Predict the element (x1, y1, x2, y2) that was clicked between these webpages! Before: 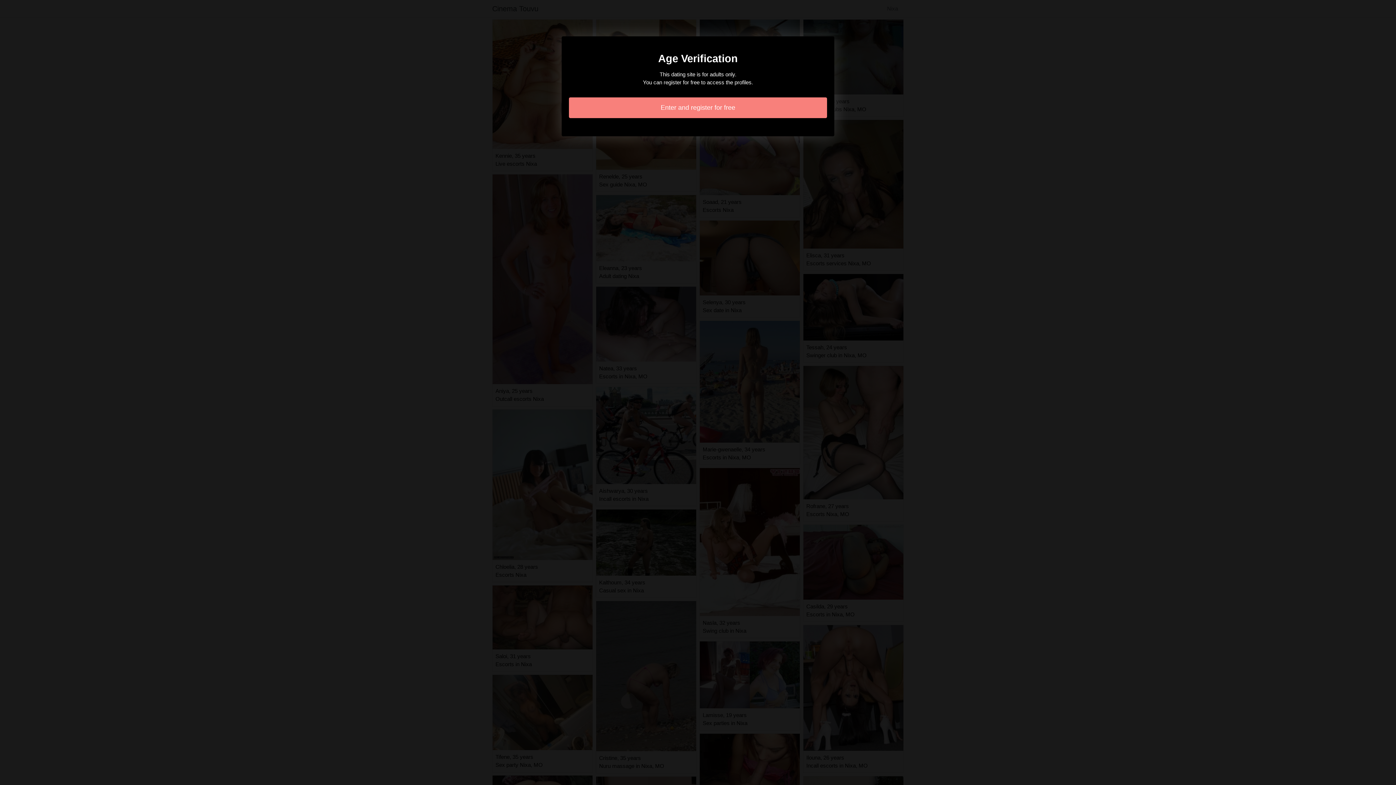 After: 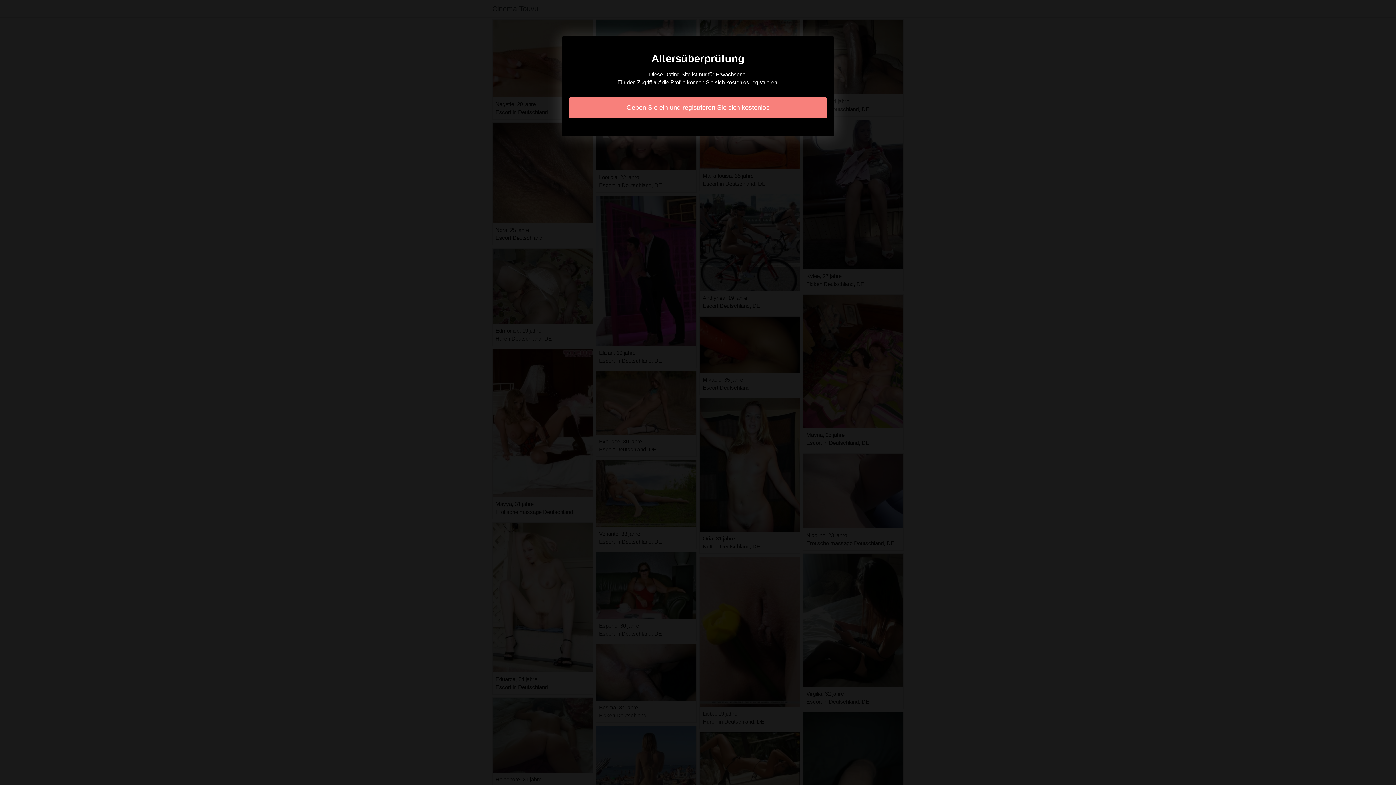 Action: label: Enter and register for free bbox: (569, 97, 827, 118)